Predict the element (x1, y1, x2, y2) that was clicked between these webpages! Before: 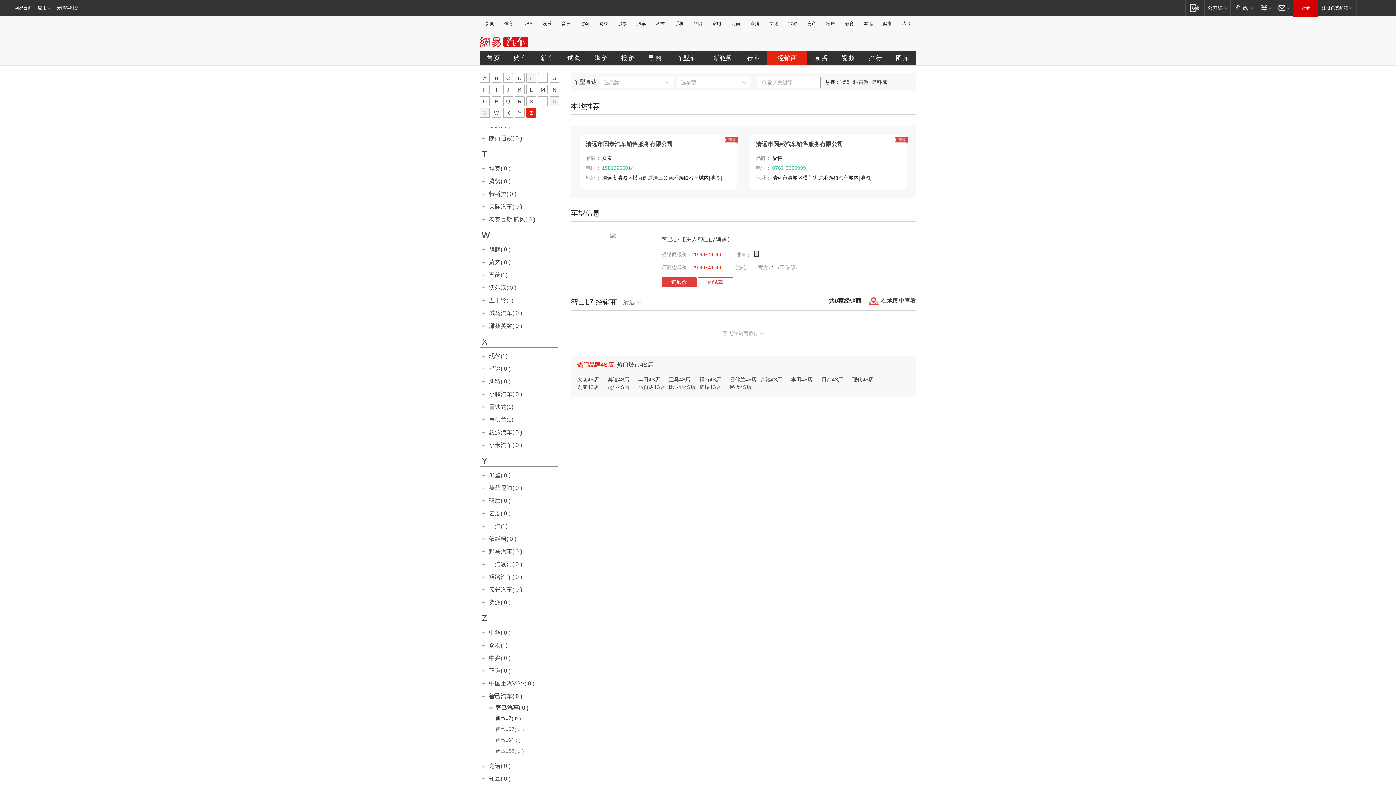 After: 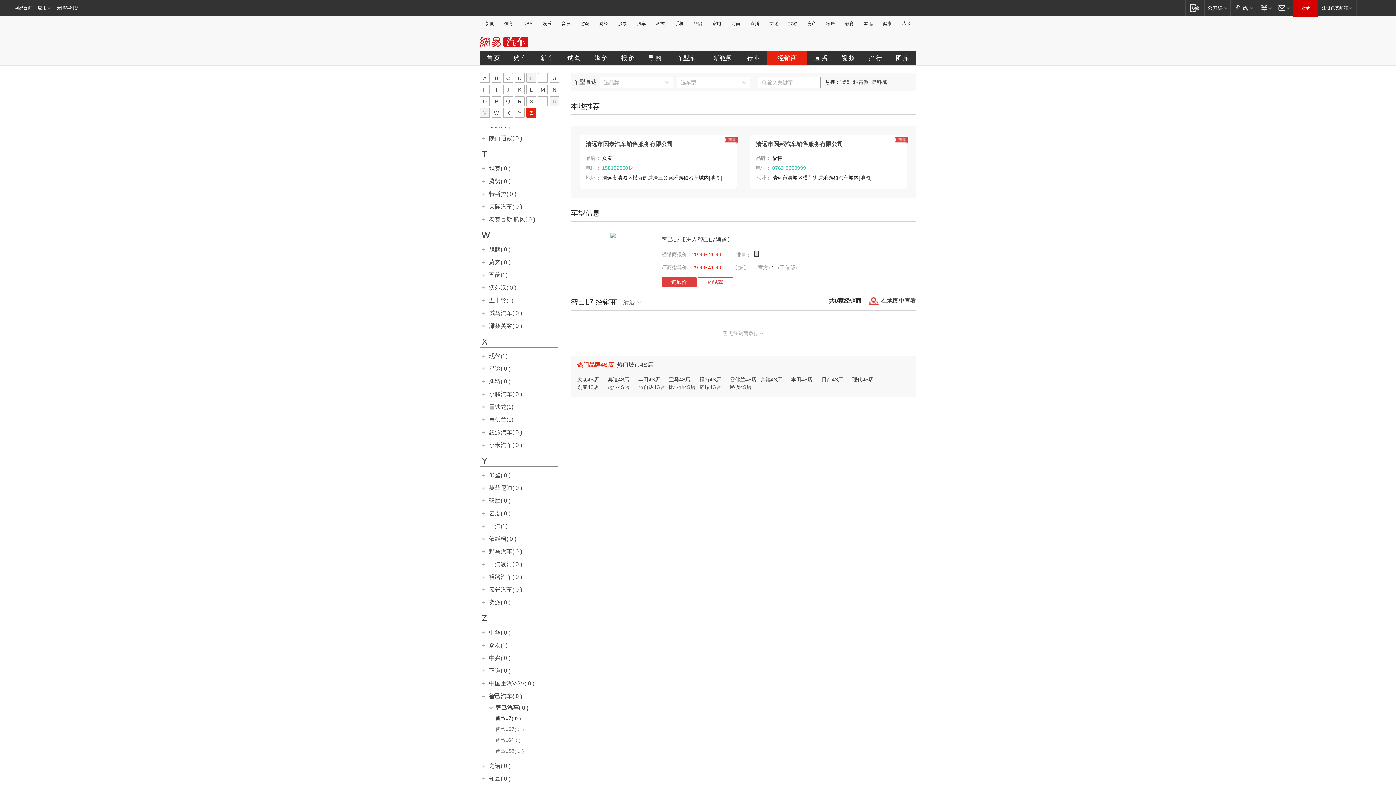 Action: bbox: (526, 108, 536, 117) label: Z